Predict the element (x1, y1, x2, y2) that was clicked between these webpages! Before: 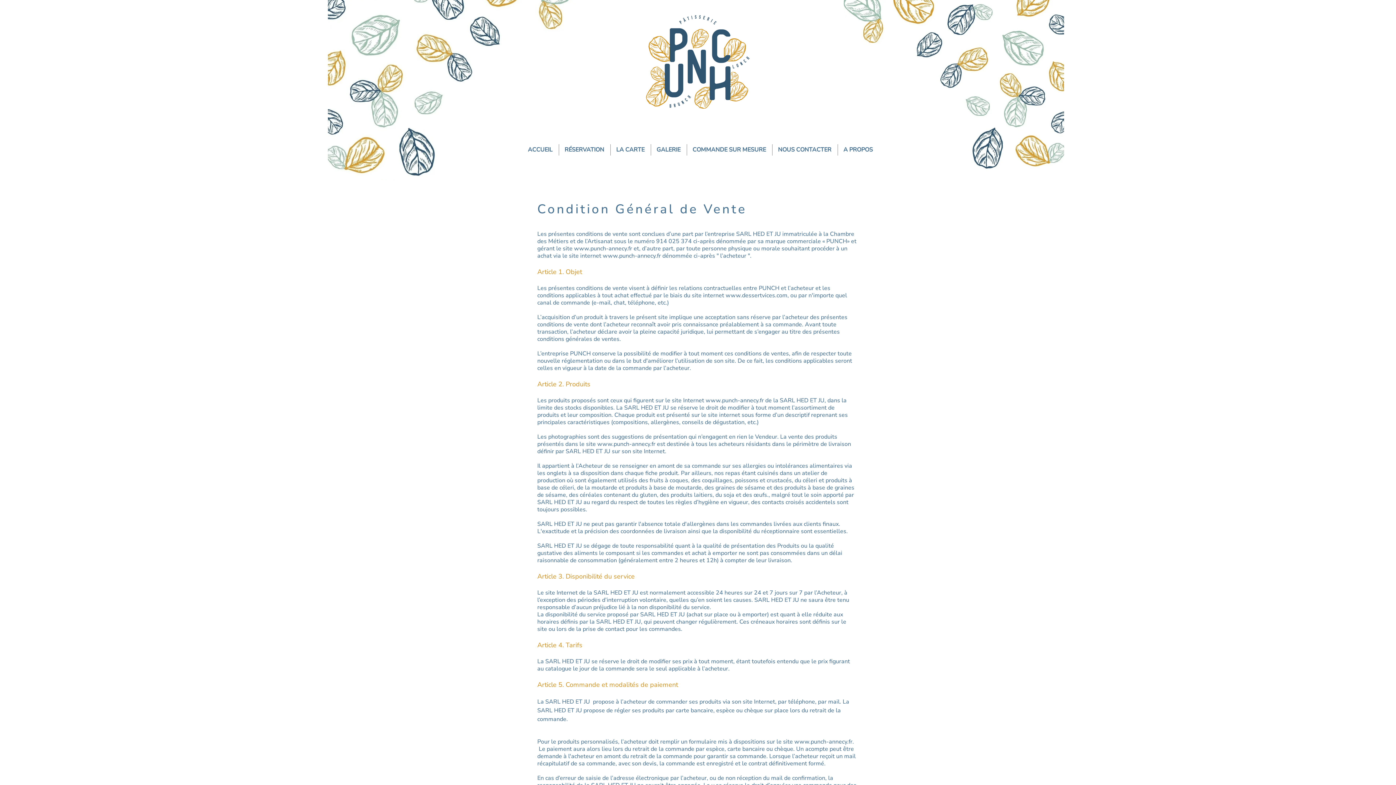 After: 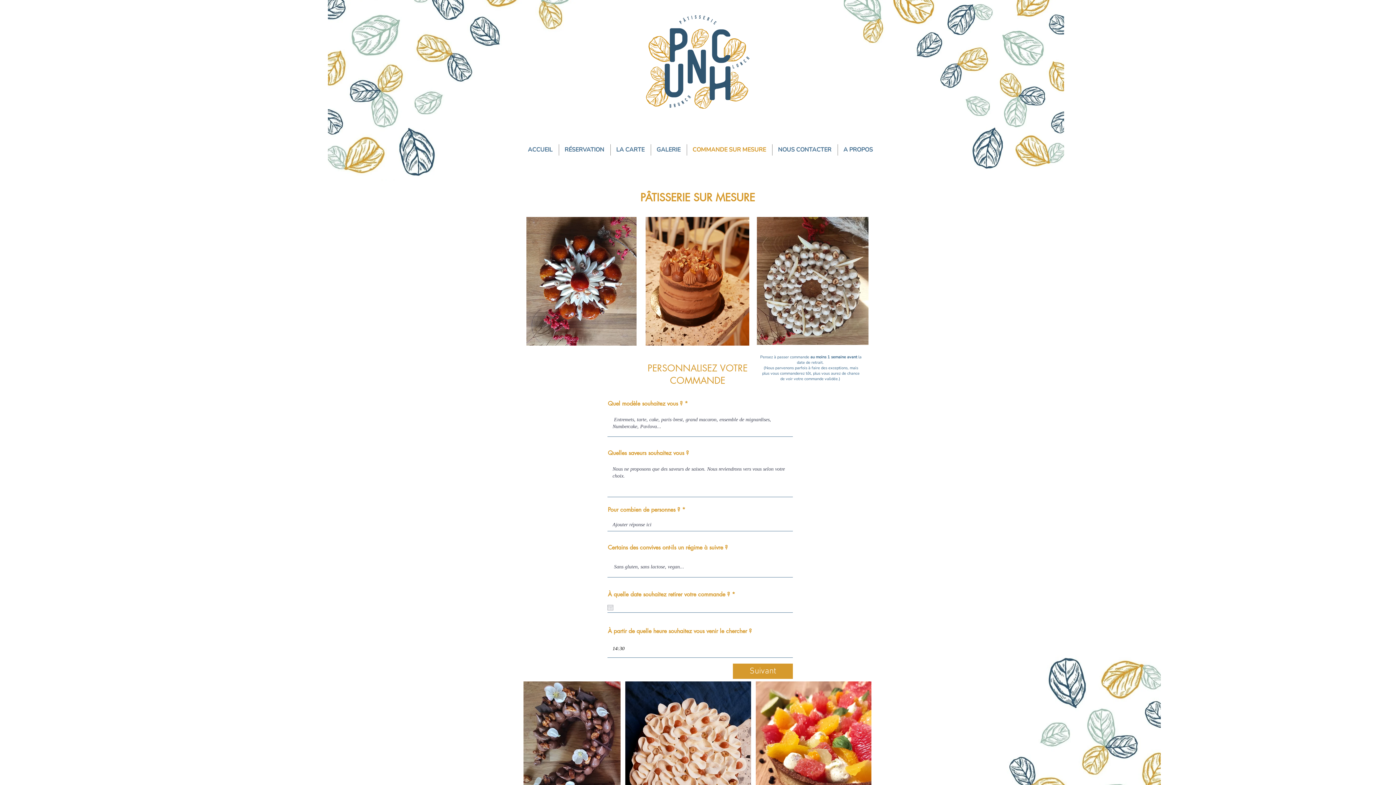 Action: label: COMMANDE SUR MESURE bbox: (687, 144, 772, 155)